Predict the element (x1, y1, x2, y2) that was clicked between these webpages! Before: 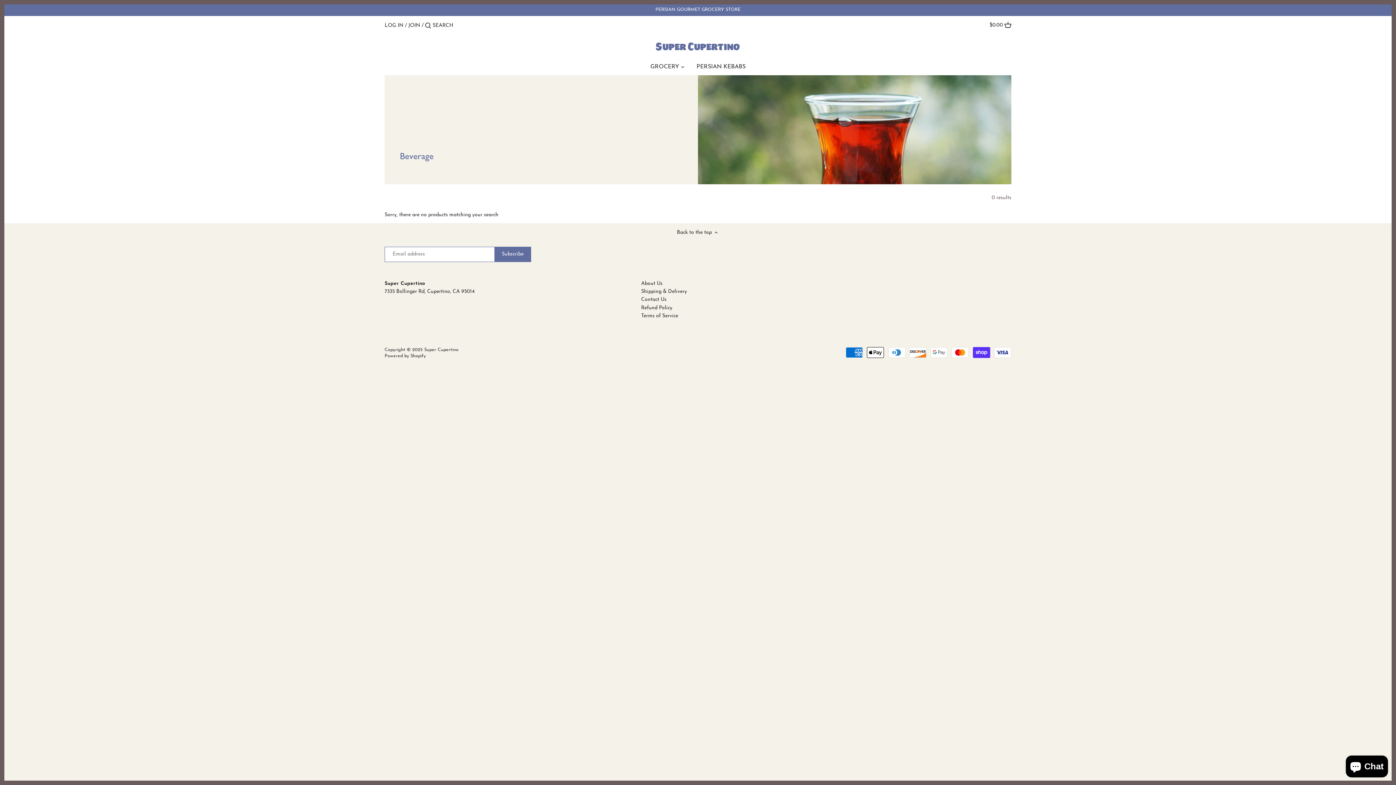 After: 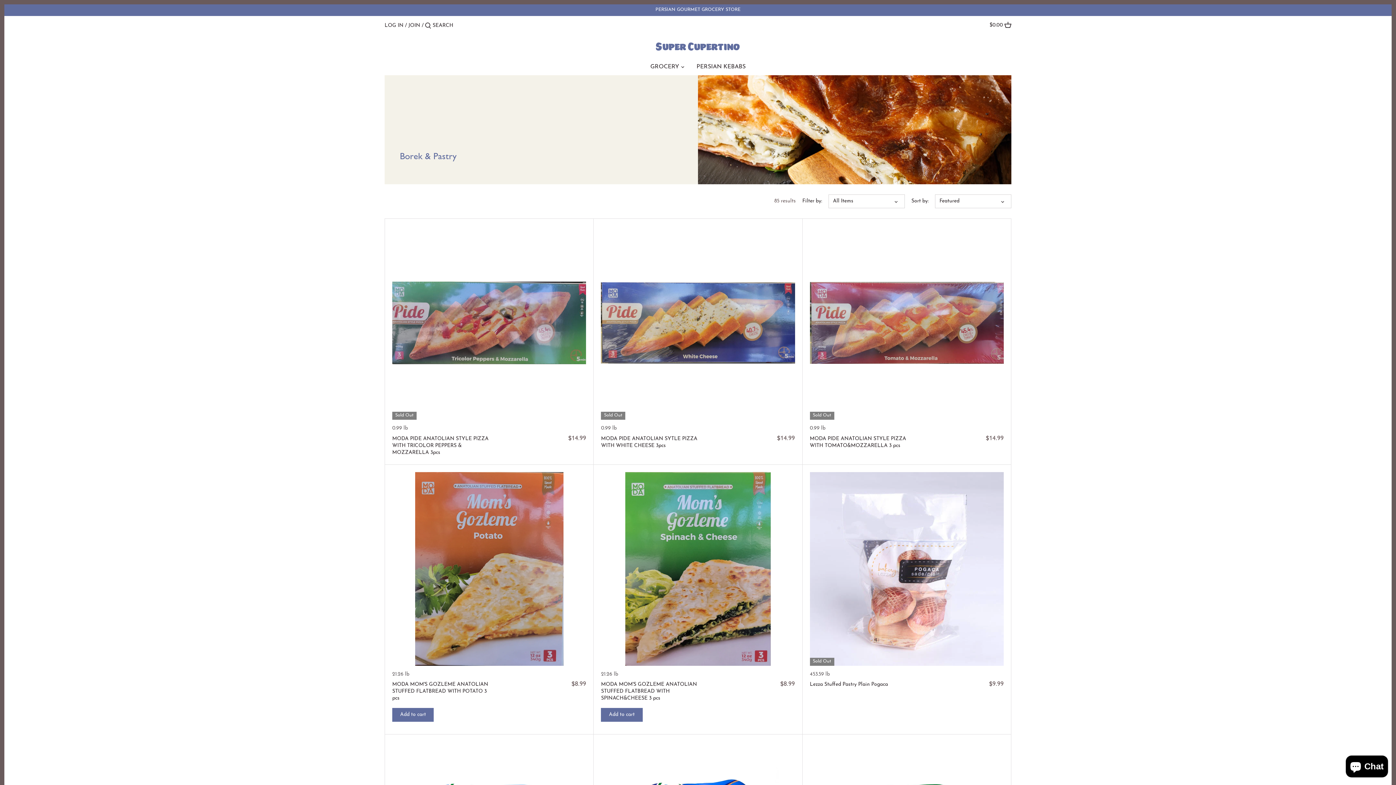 Action: label: GROCERY bbox: (644, 60, 685, 75)